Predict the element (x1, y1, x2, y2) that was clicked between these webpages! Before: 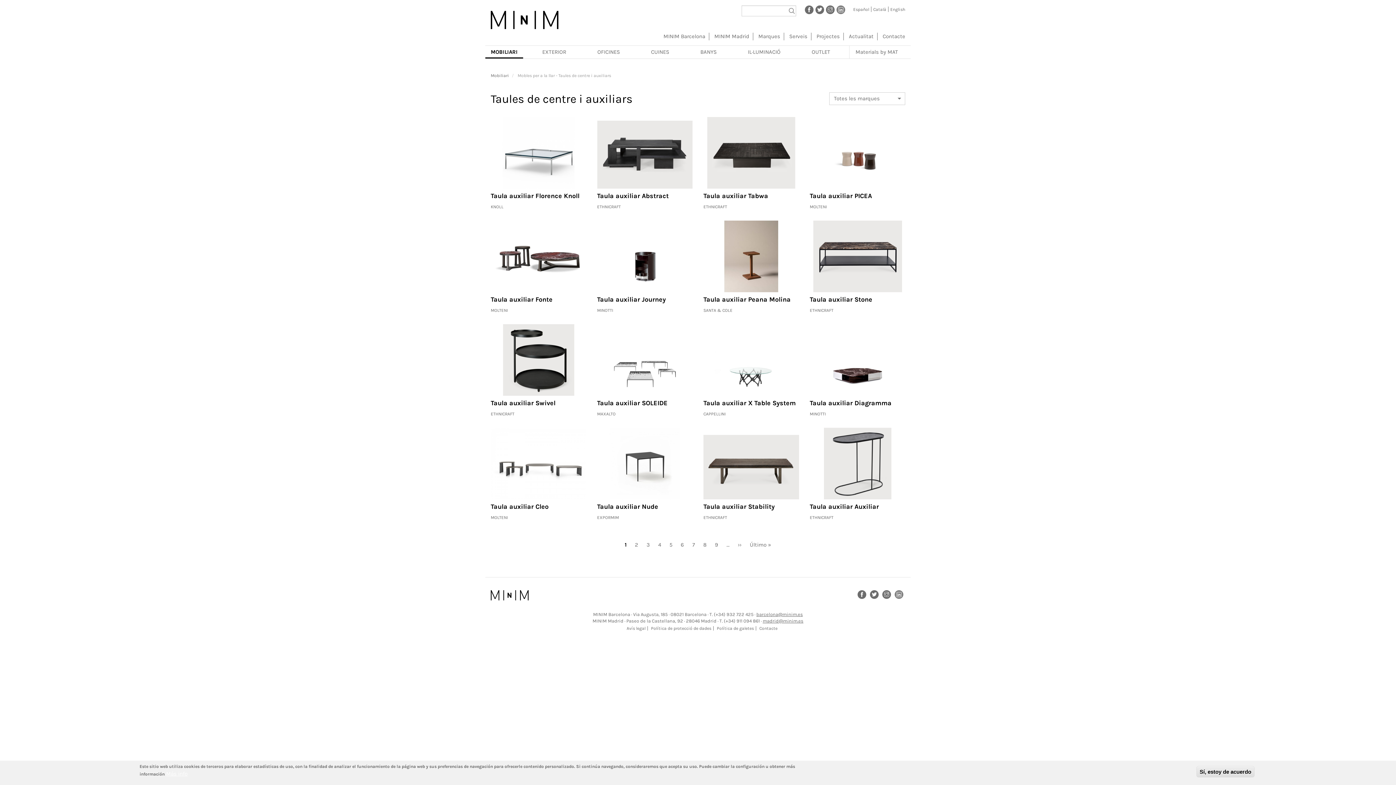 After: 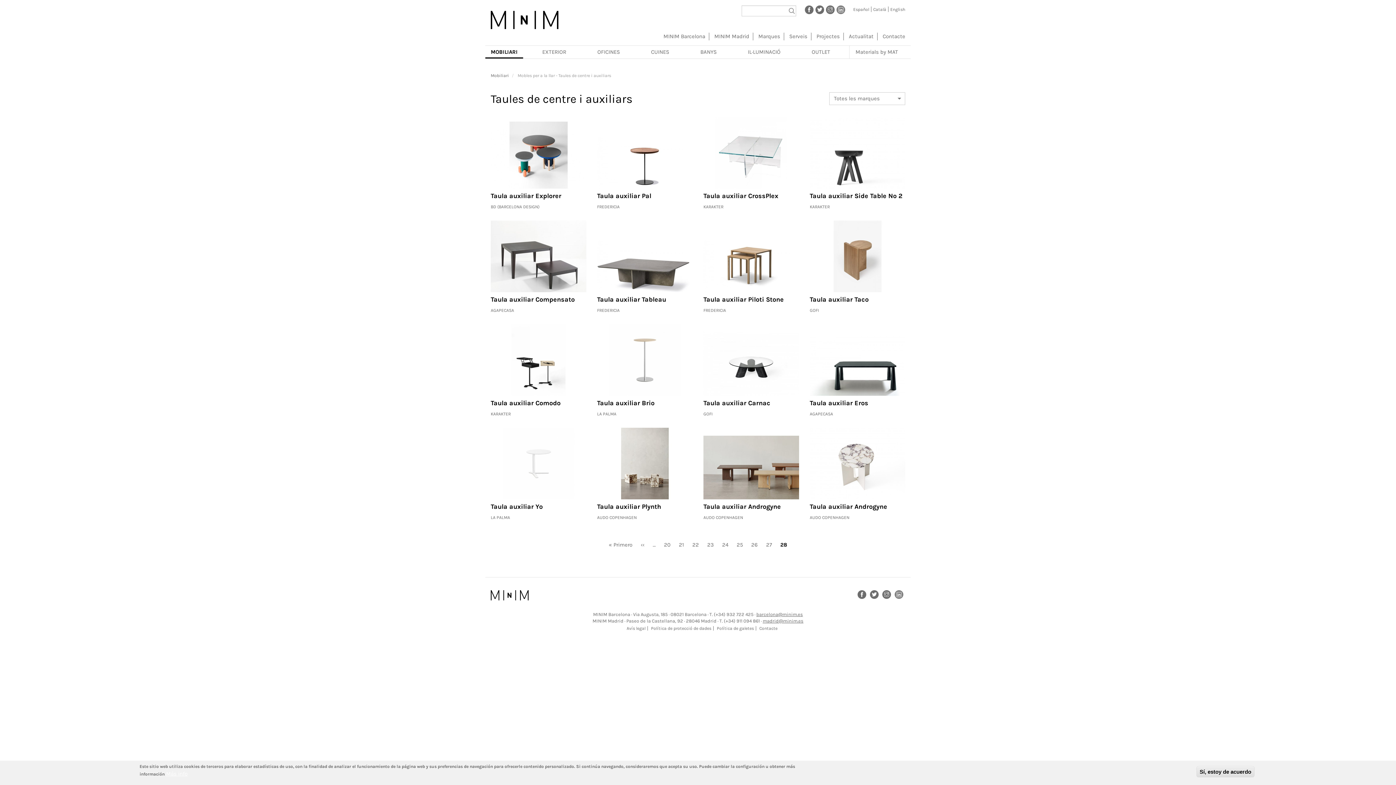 Action: bbox: (745, 539, 775, 551) label: Última pàgina
Último »